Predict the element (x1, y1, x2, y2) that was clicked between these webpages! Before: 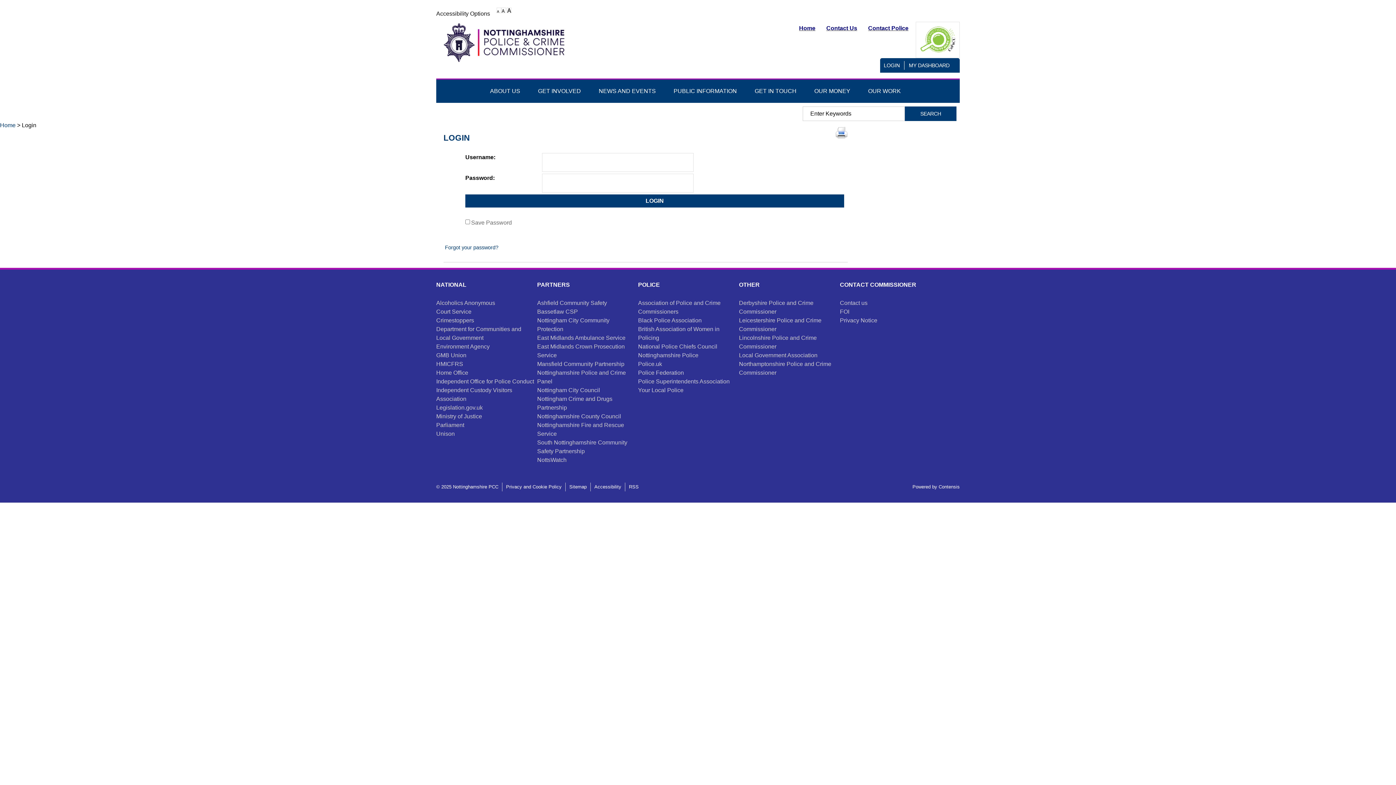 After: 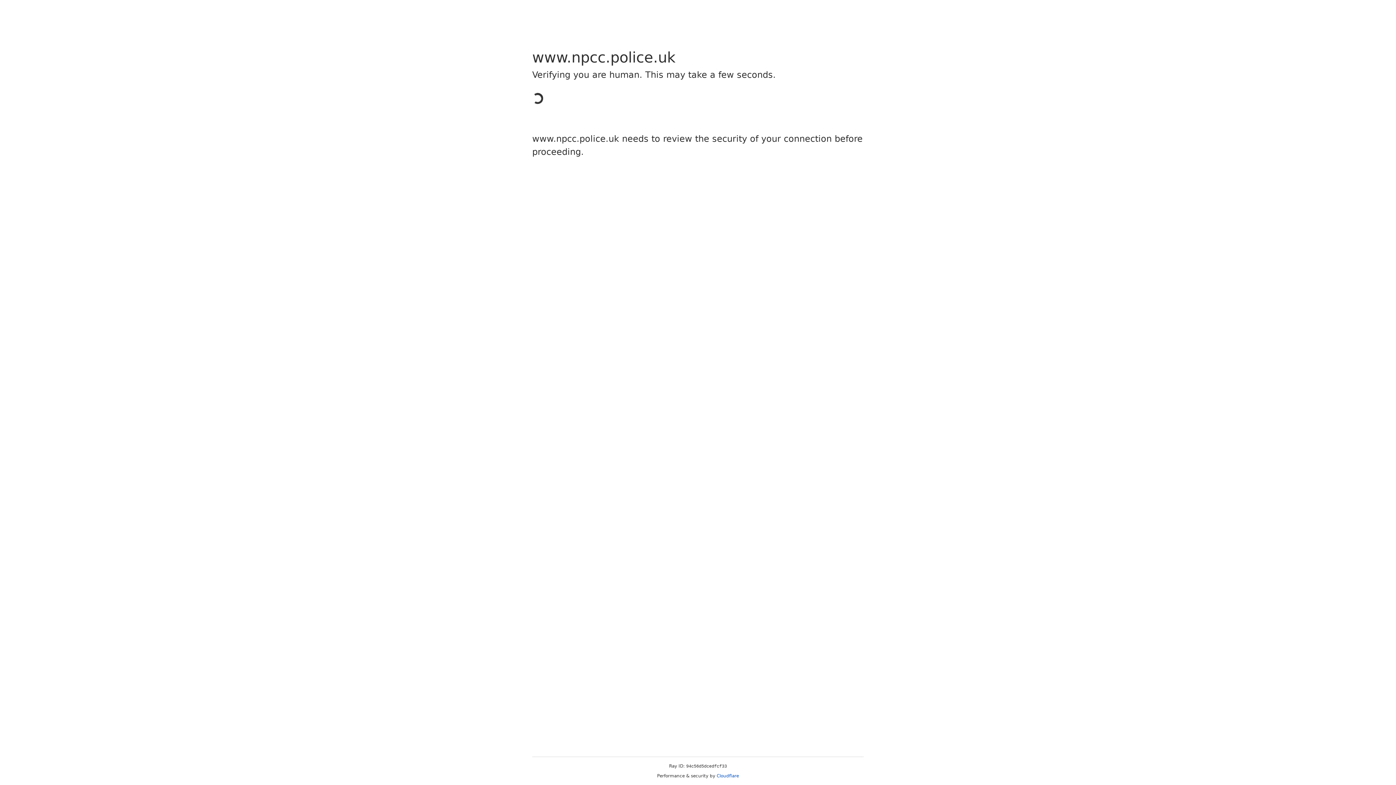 Action: label: National Police Chiefs Council bbox: (638, 343, 717, 349)